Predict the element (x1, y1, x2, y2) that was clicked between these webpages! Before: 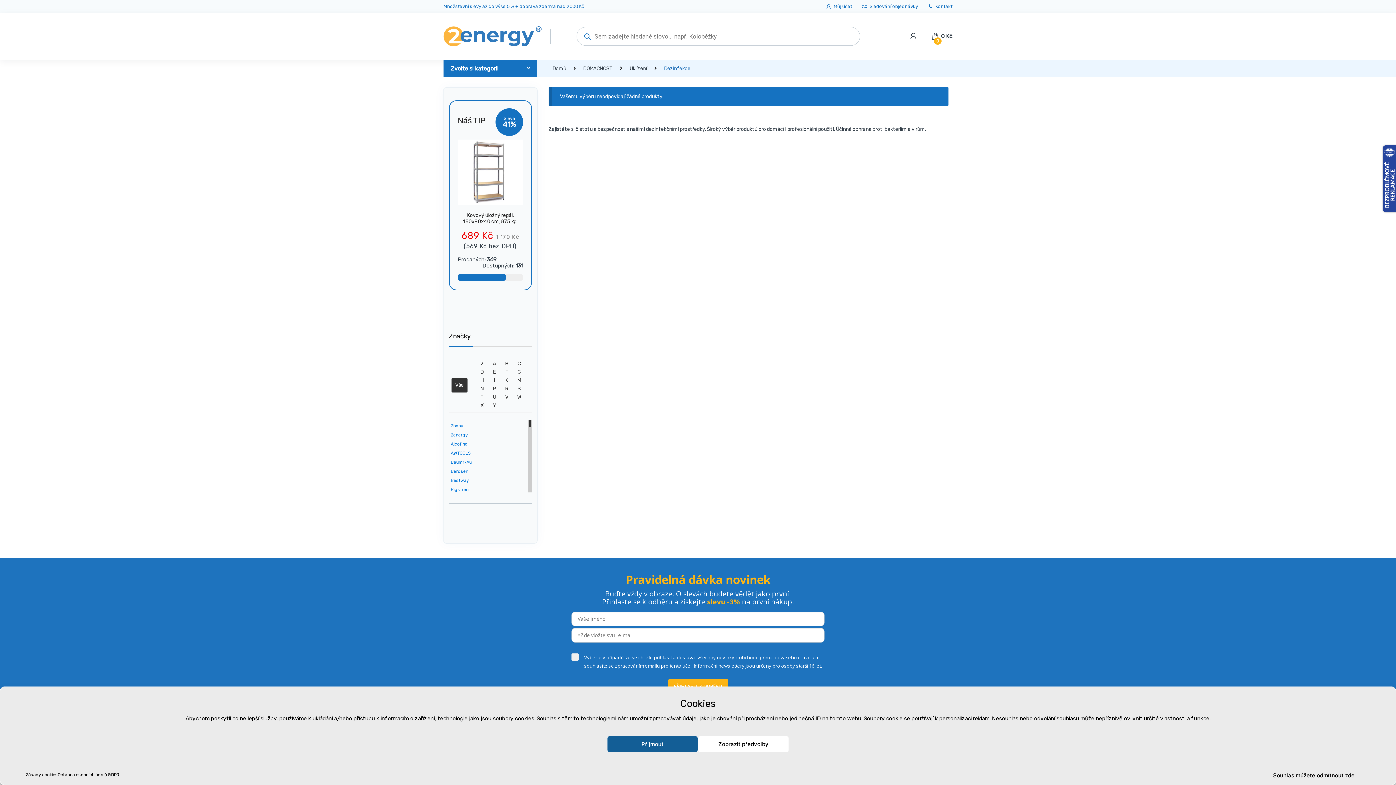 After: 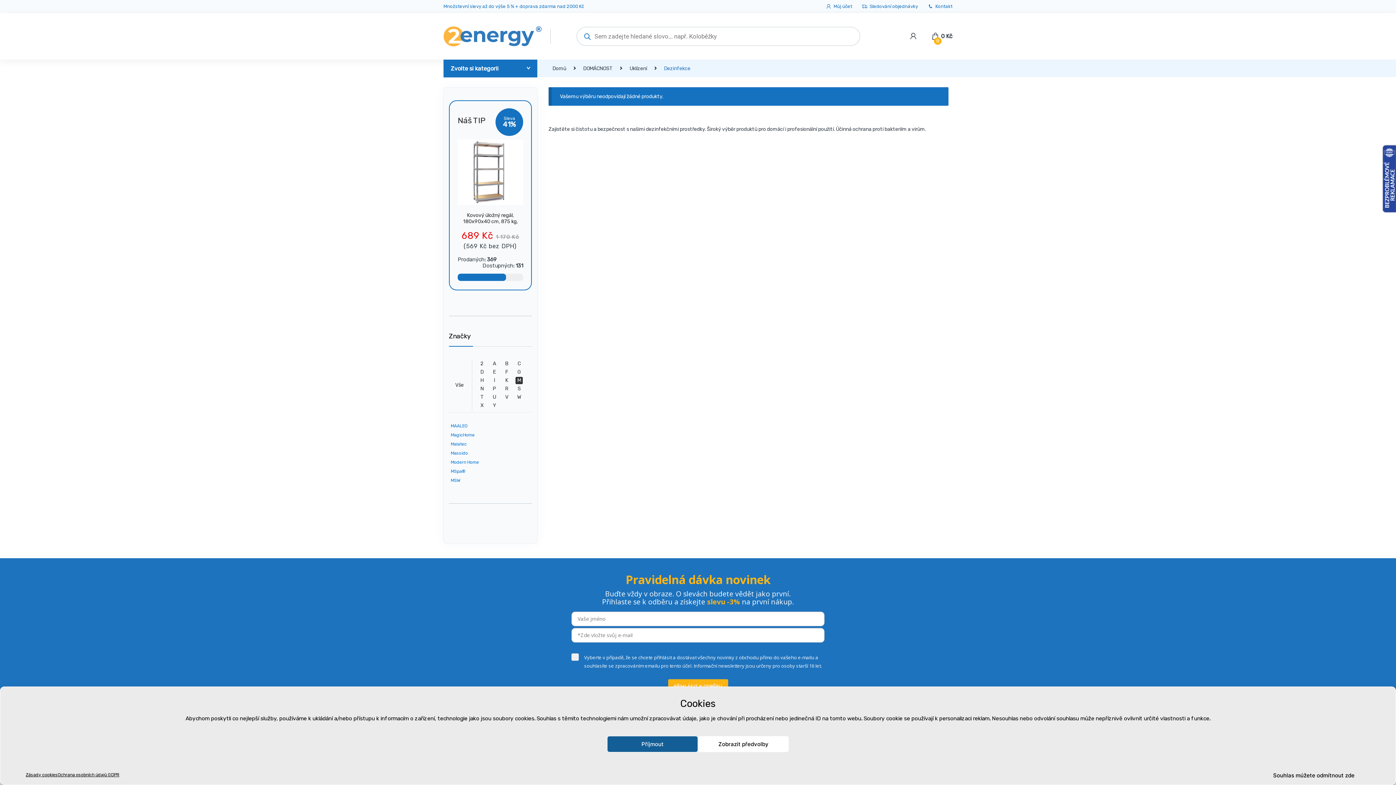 Action: label: M bbox: (515, 376, 522, 384)